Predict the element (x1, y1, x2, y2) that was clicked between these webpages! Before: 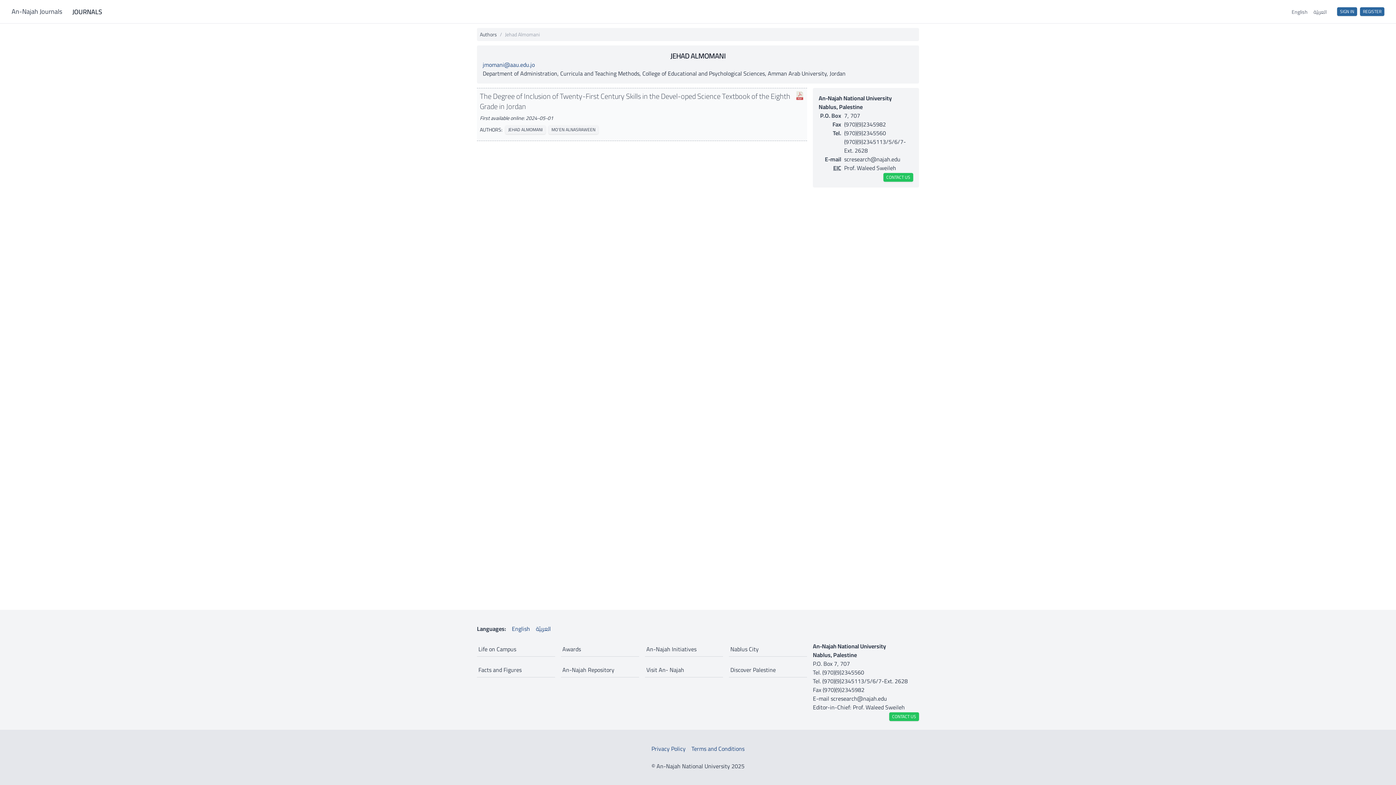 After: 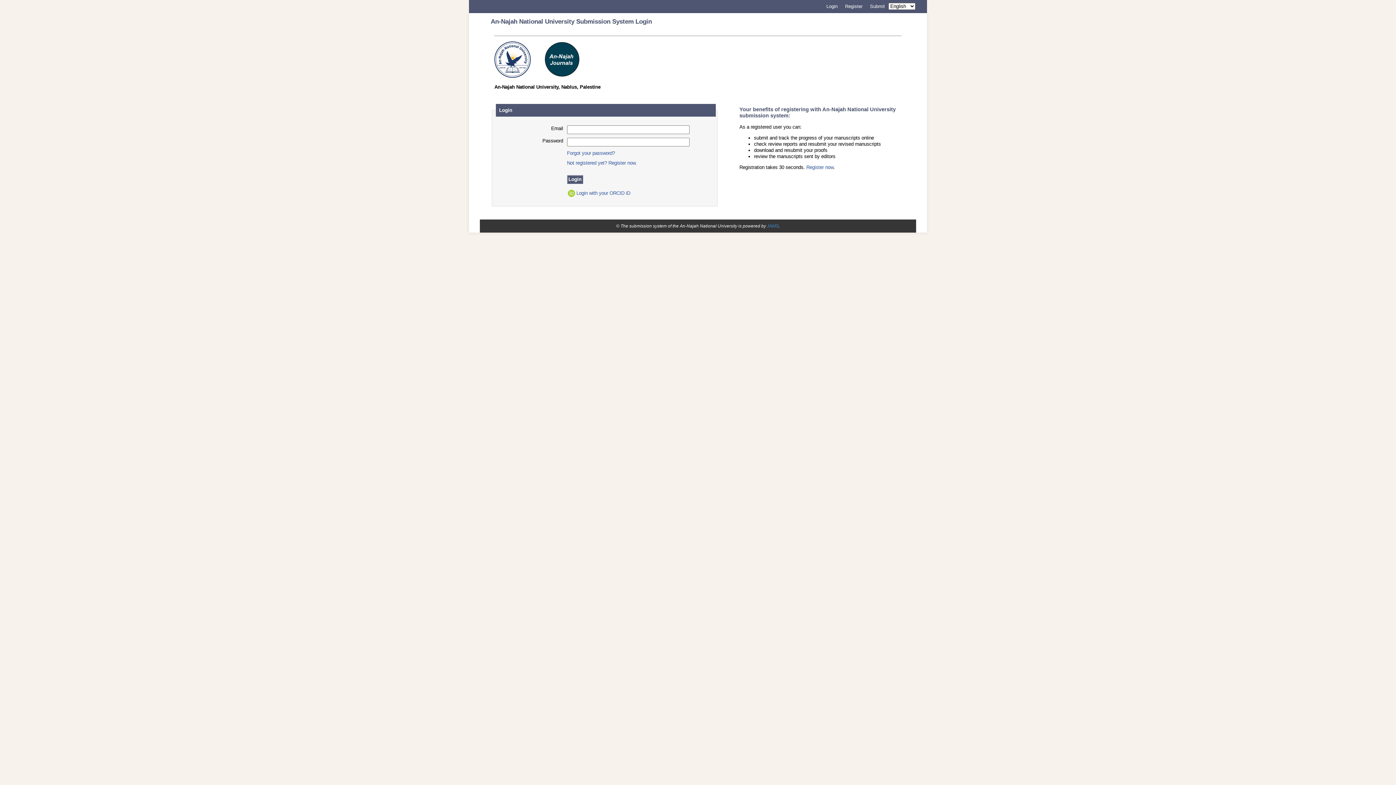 Action: bbox: (1360, 7, 1384, 16) label: REGISTER